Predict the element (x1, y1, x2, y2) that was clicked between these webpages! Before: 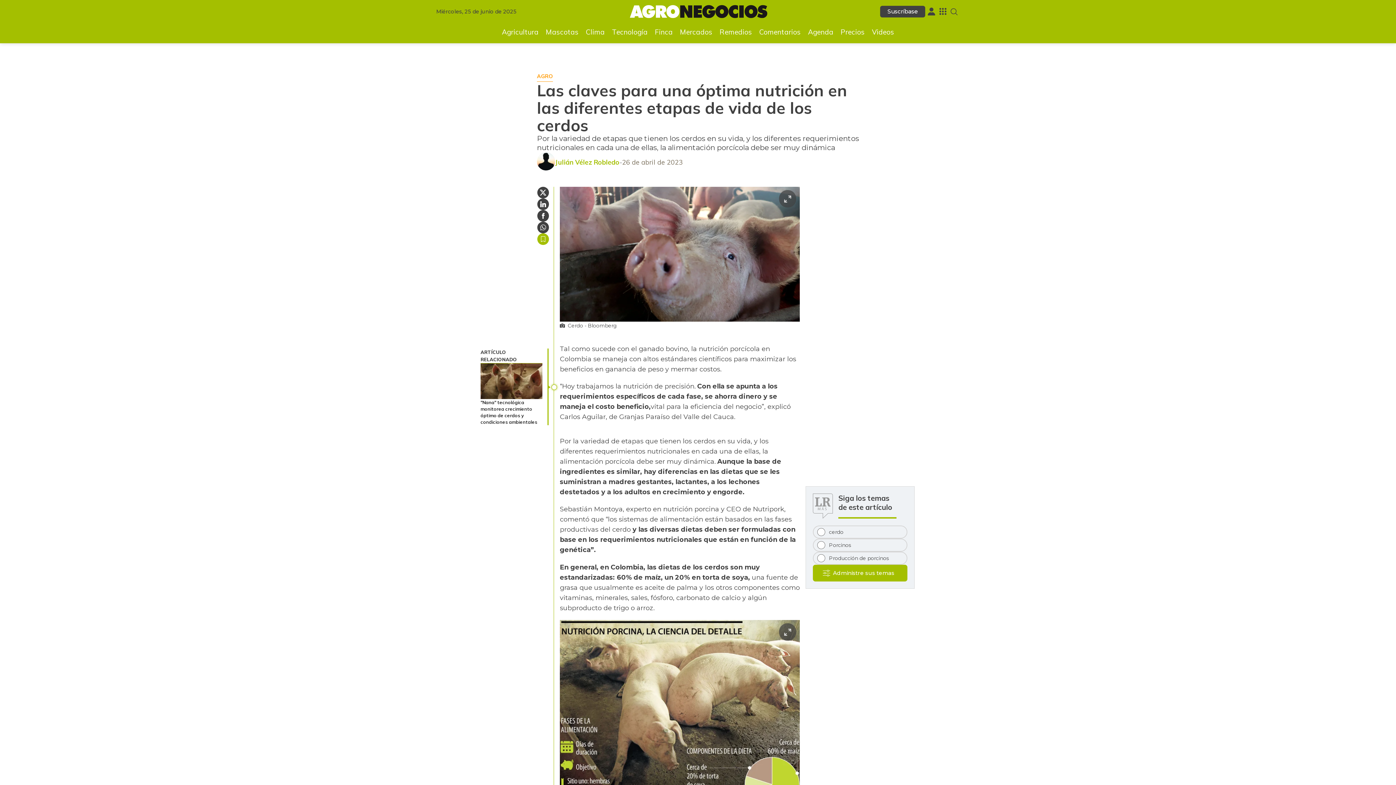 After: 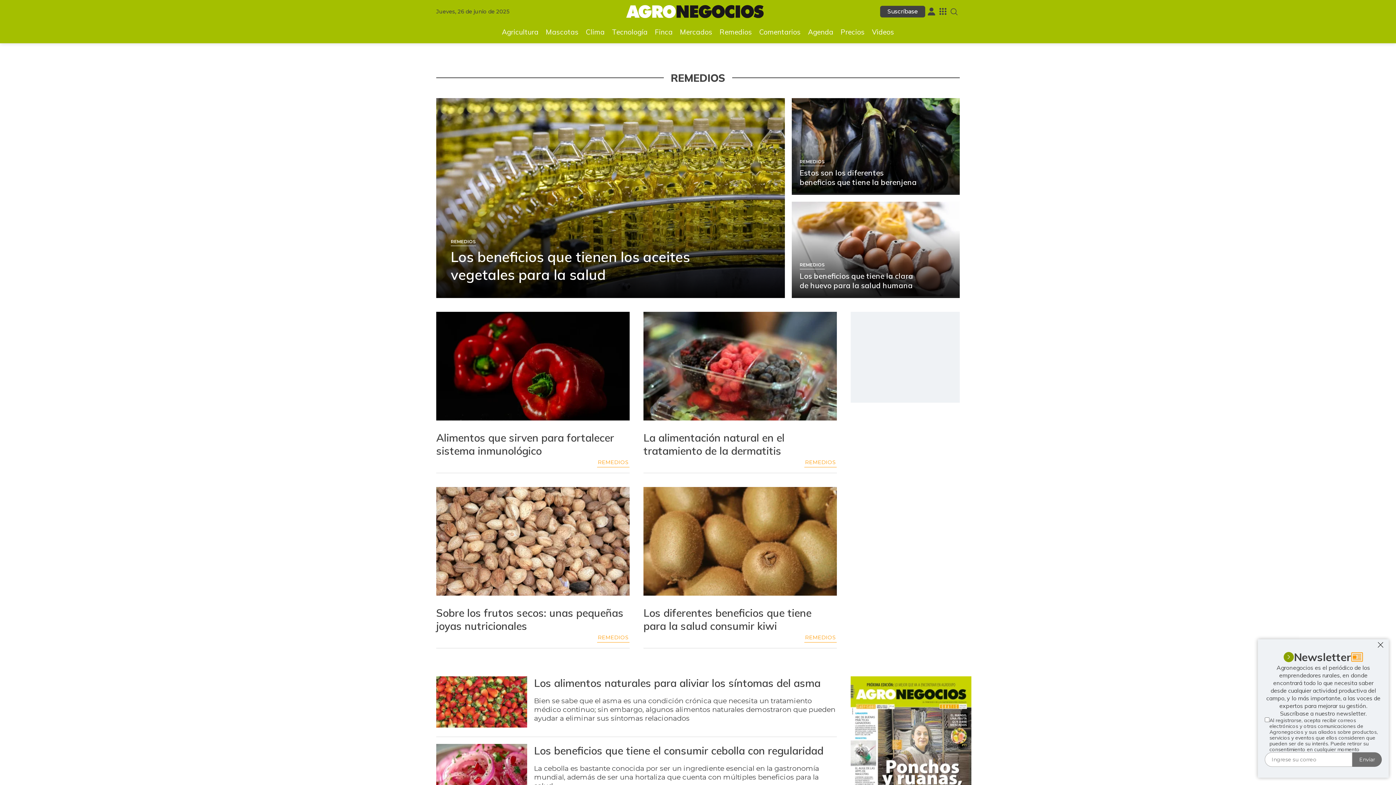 Action: label: Remedios bbox: (716, 25, 755, 38)